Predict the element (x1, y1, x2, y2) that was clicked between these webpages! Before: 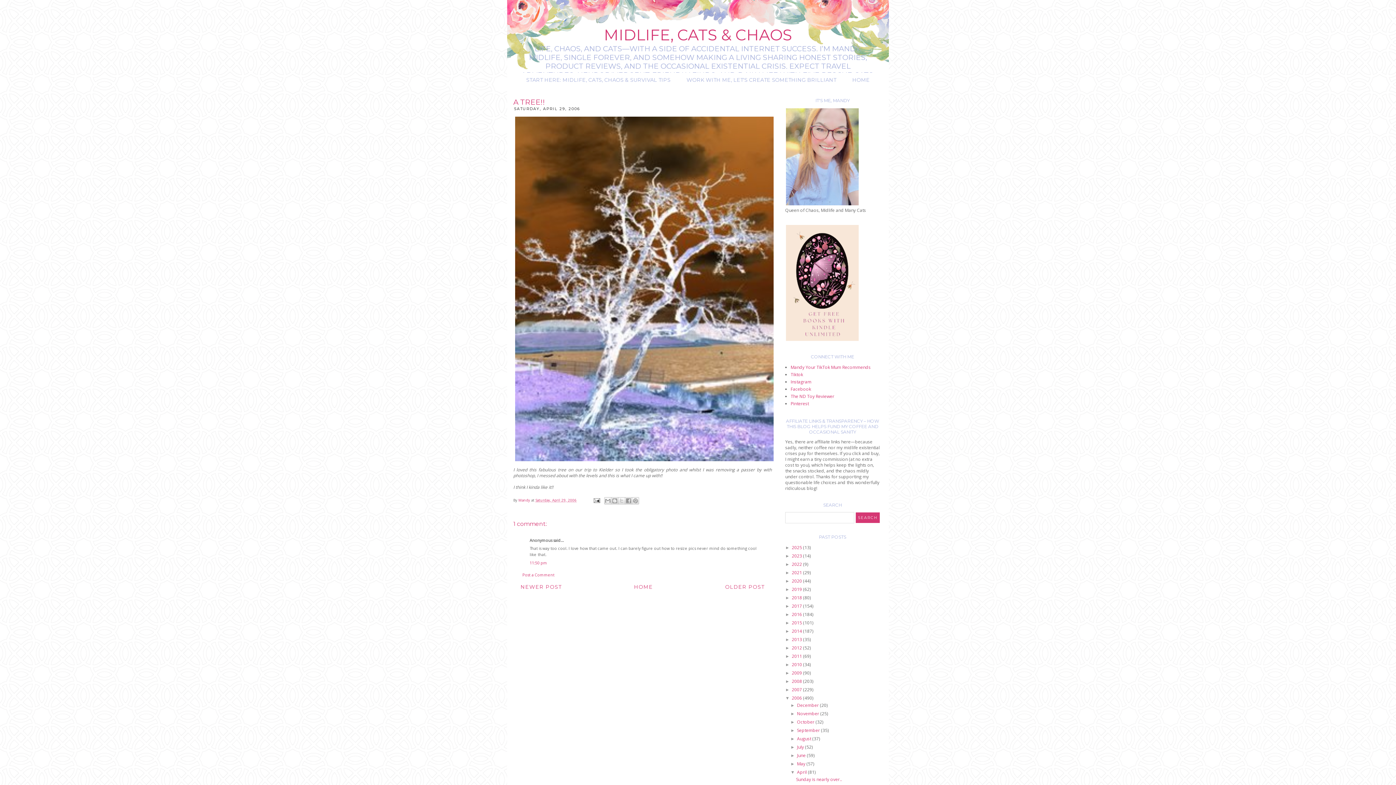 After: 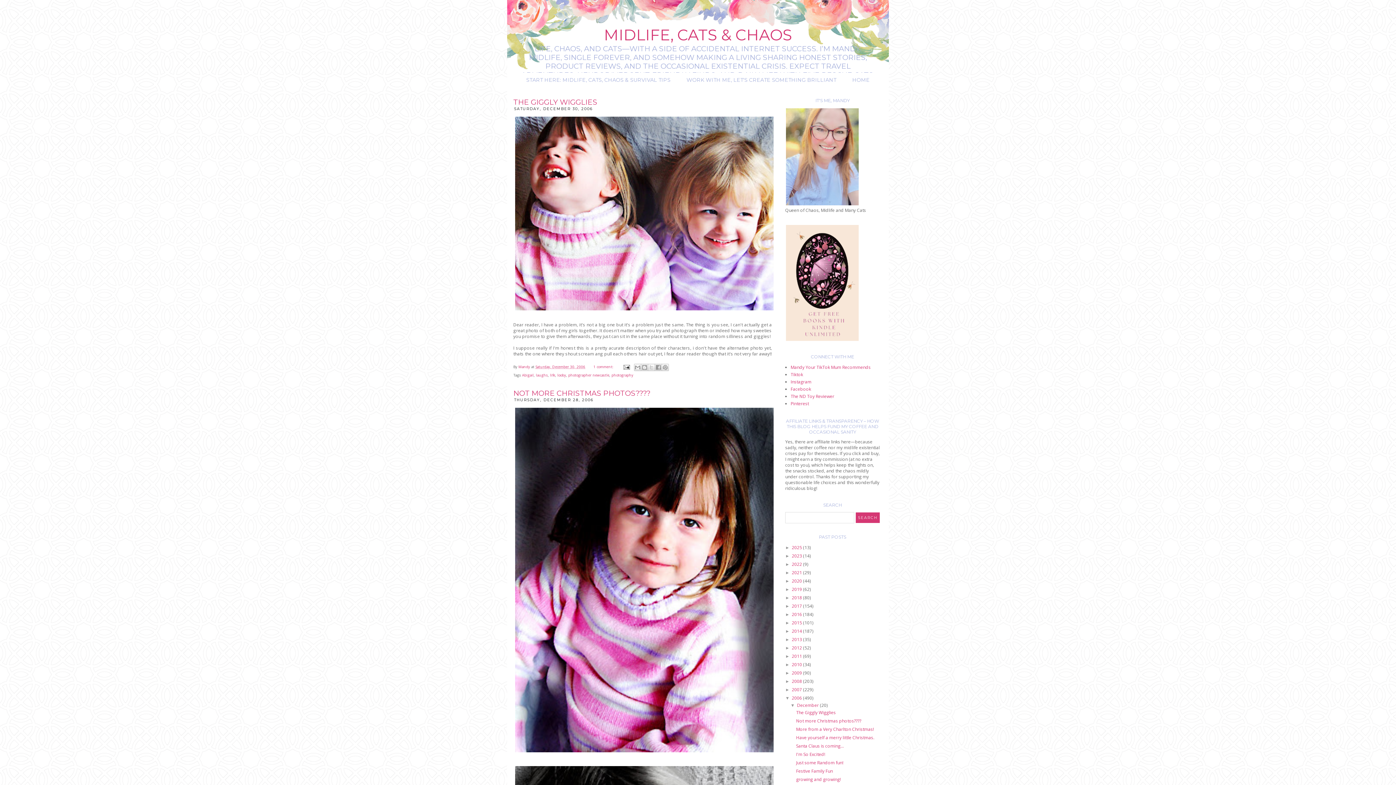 Action: label: December  bbox: (797, 702, 820, 708)